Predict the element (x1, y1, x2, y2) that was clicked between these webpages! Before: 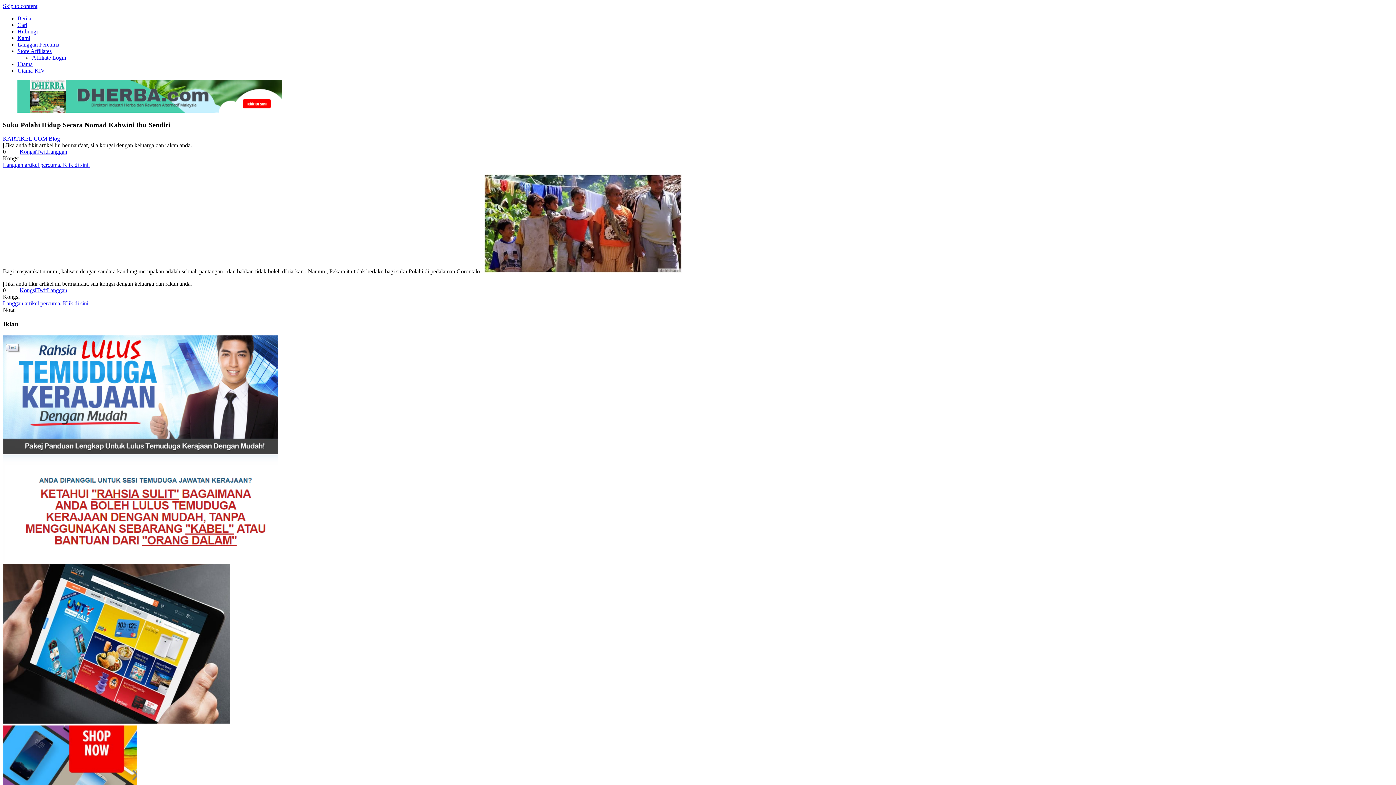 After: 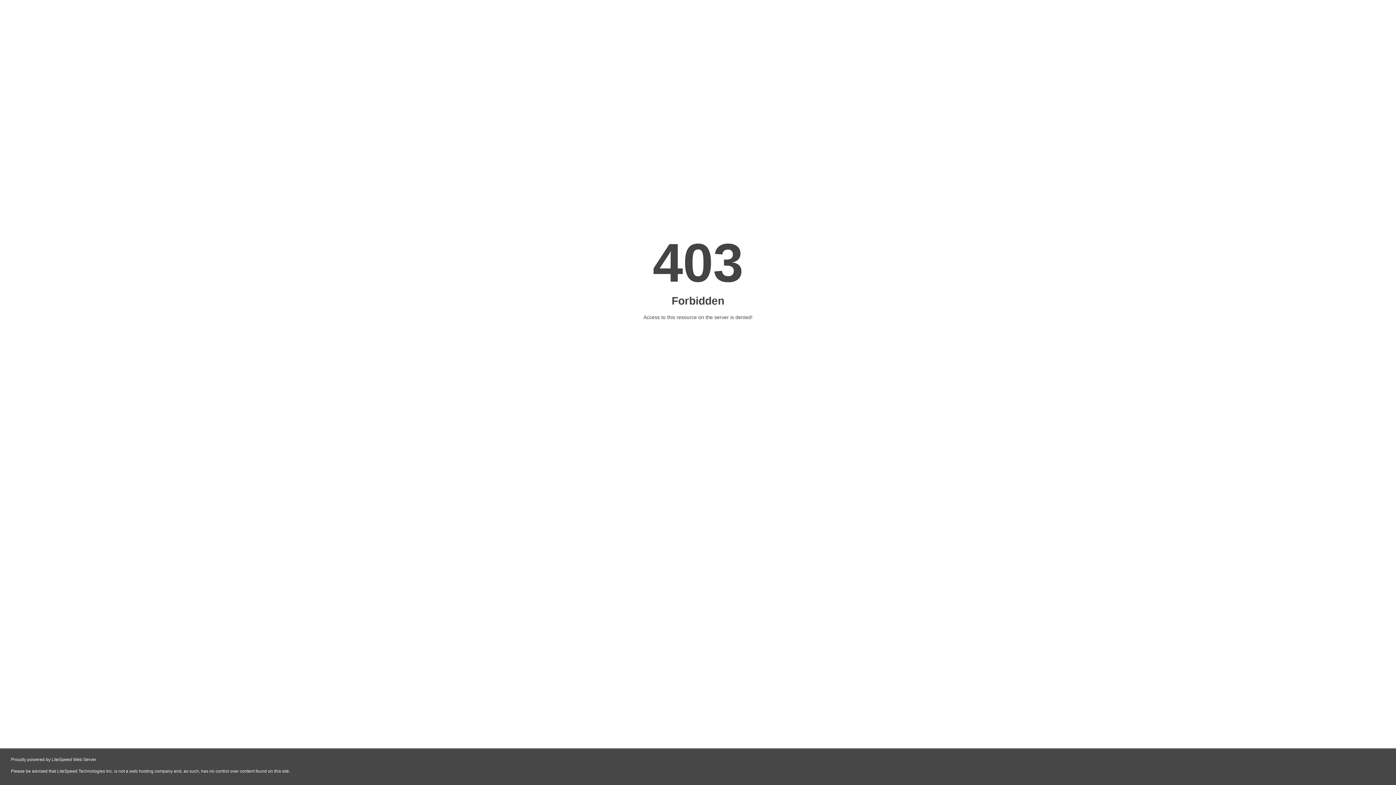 Action: bbox: (2, 557, 278, 563)